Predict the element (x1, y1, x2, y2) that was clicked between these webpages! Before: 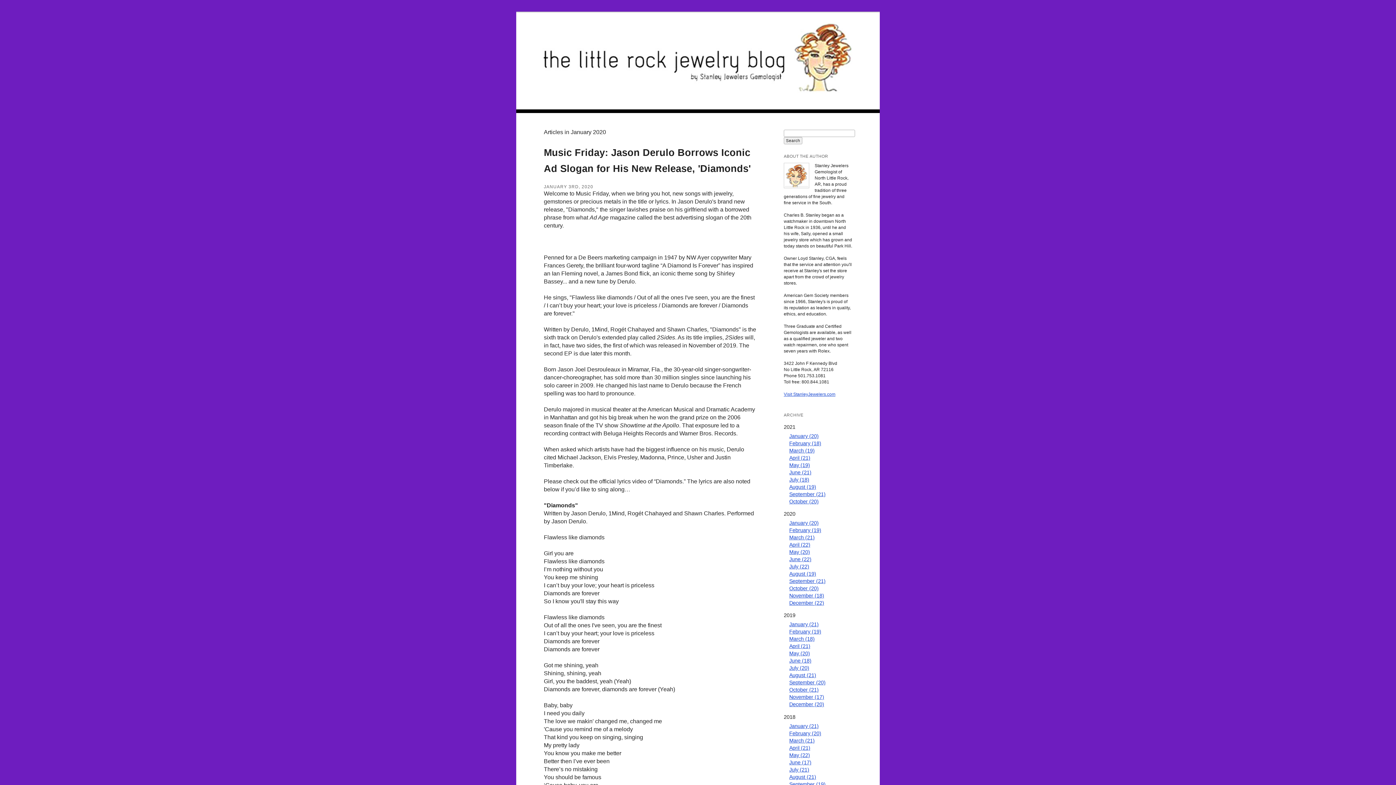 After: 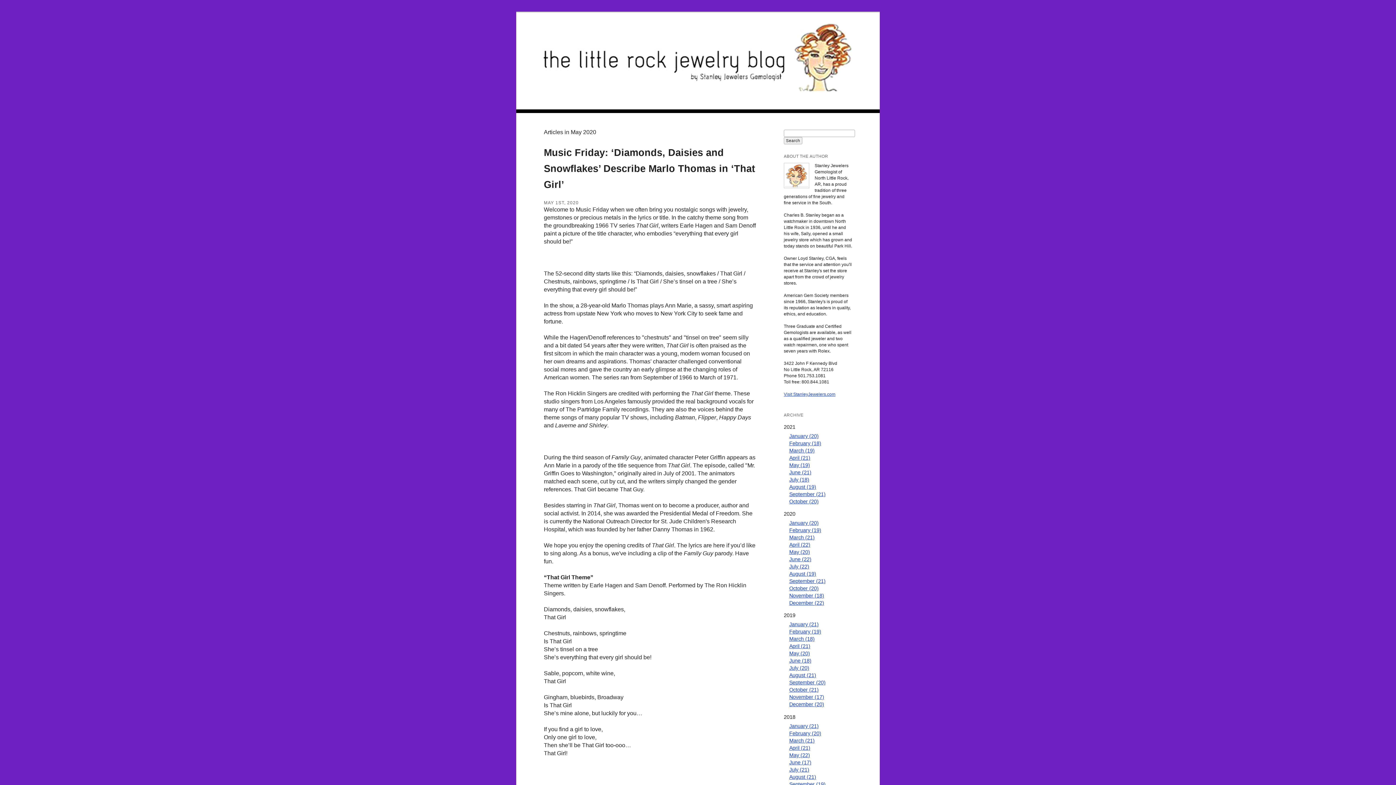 Action: label: May (20) bbox: (789, 549, 810, 555)